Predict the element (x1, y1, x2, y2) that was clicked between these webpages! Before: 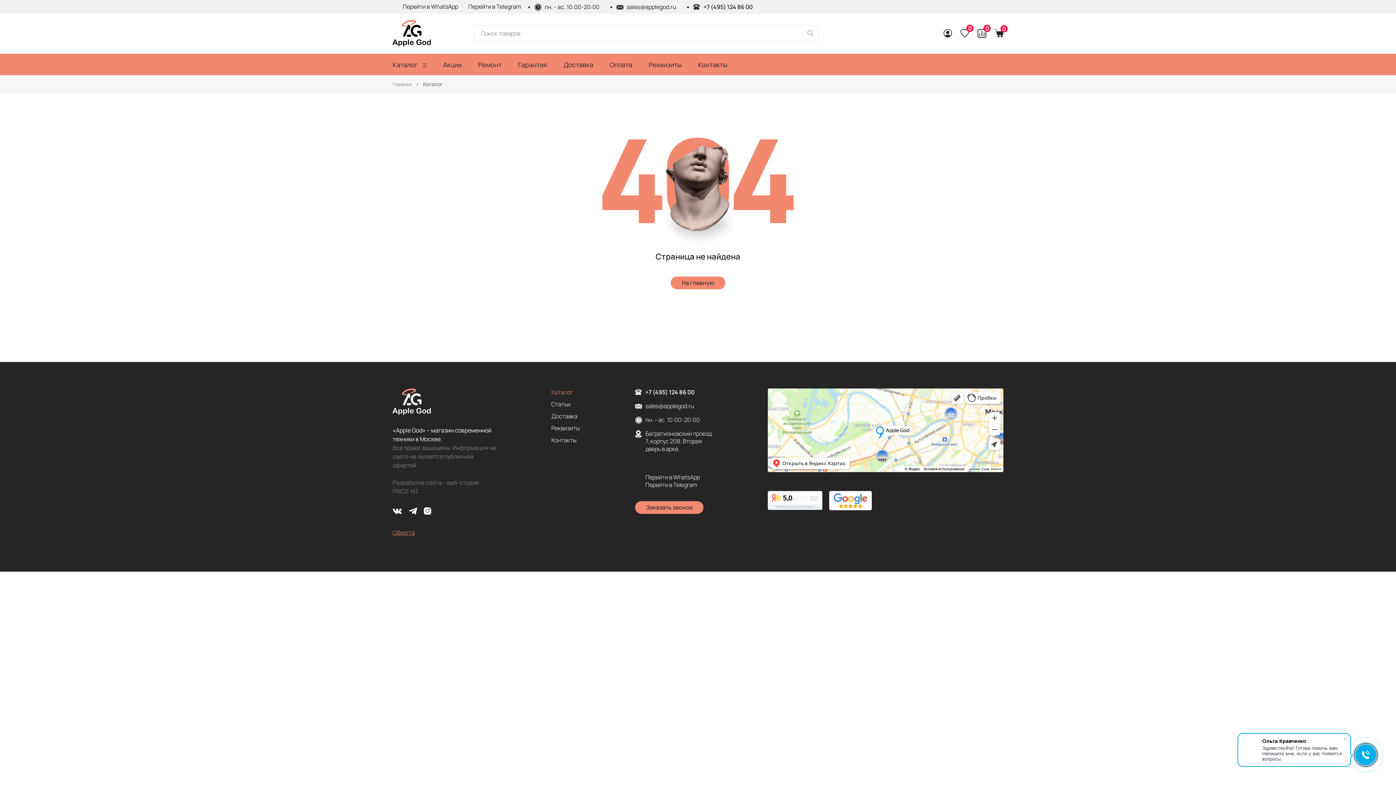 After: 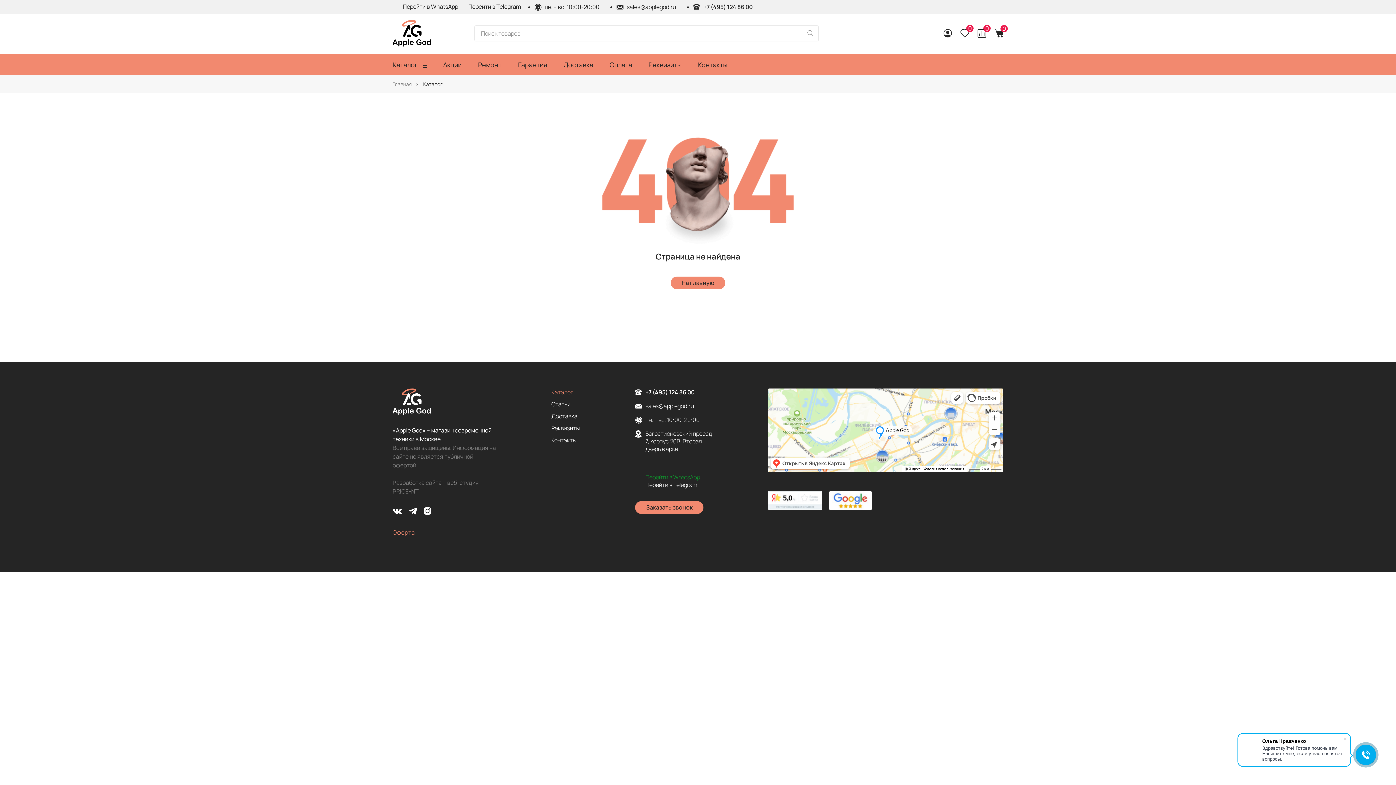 Action: bbox: (635, 473, 700, 481) label: Перейти в WhatsApp